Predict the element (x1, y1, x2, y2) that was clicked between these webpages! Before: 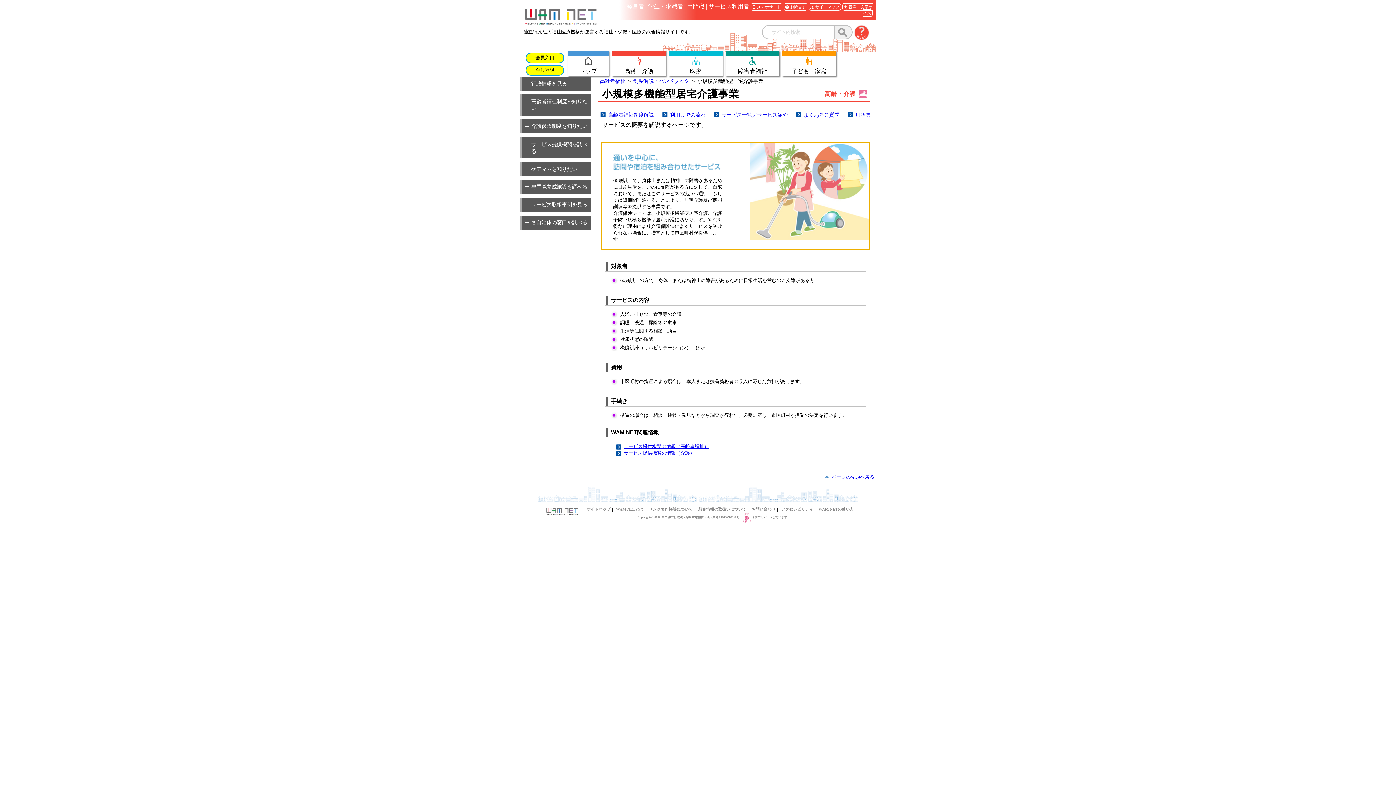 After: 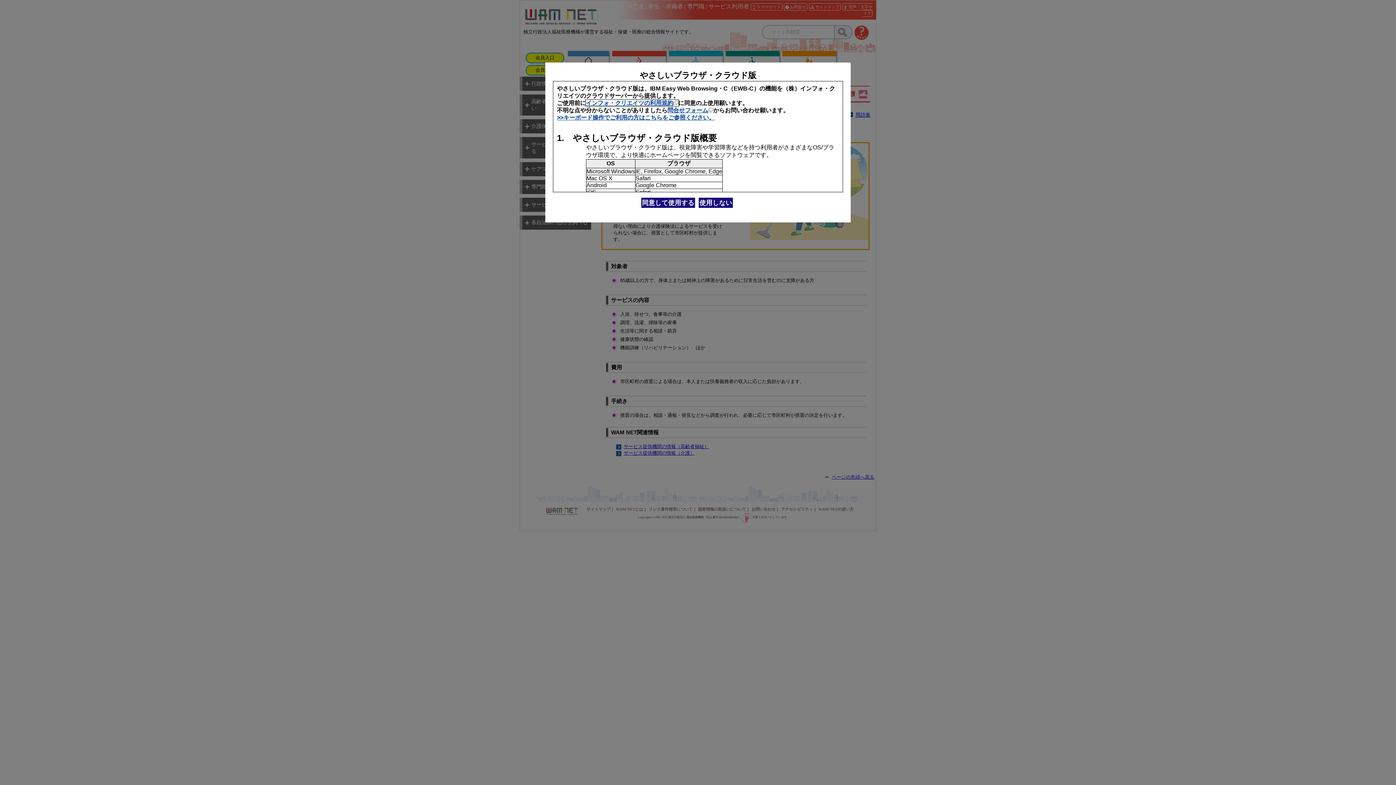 Action: label: 音声・文字サイズ bbox: (842, 3, 872, 15)